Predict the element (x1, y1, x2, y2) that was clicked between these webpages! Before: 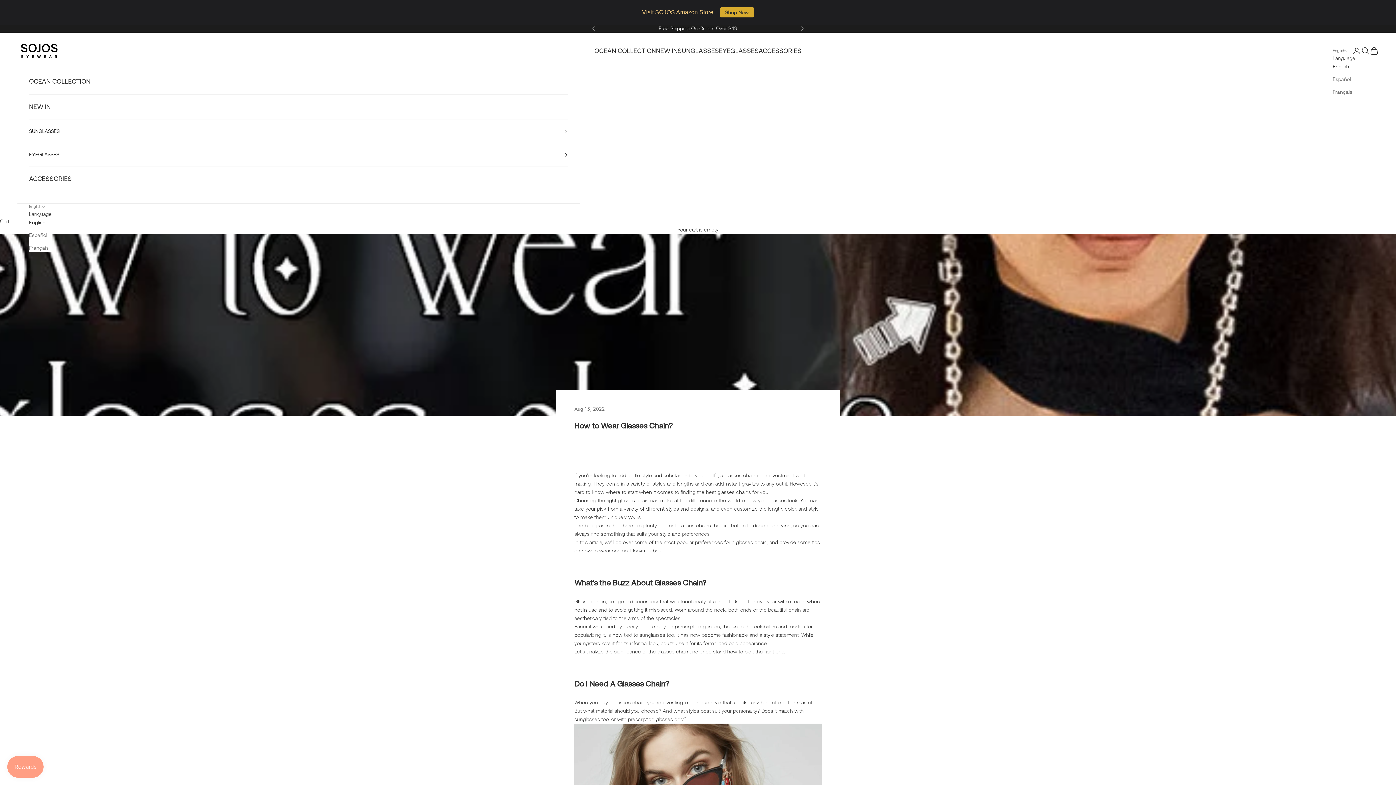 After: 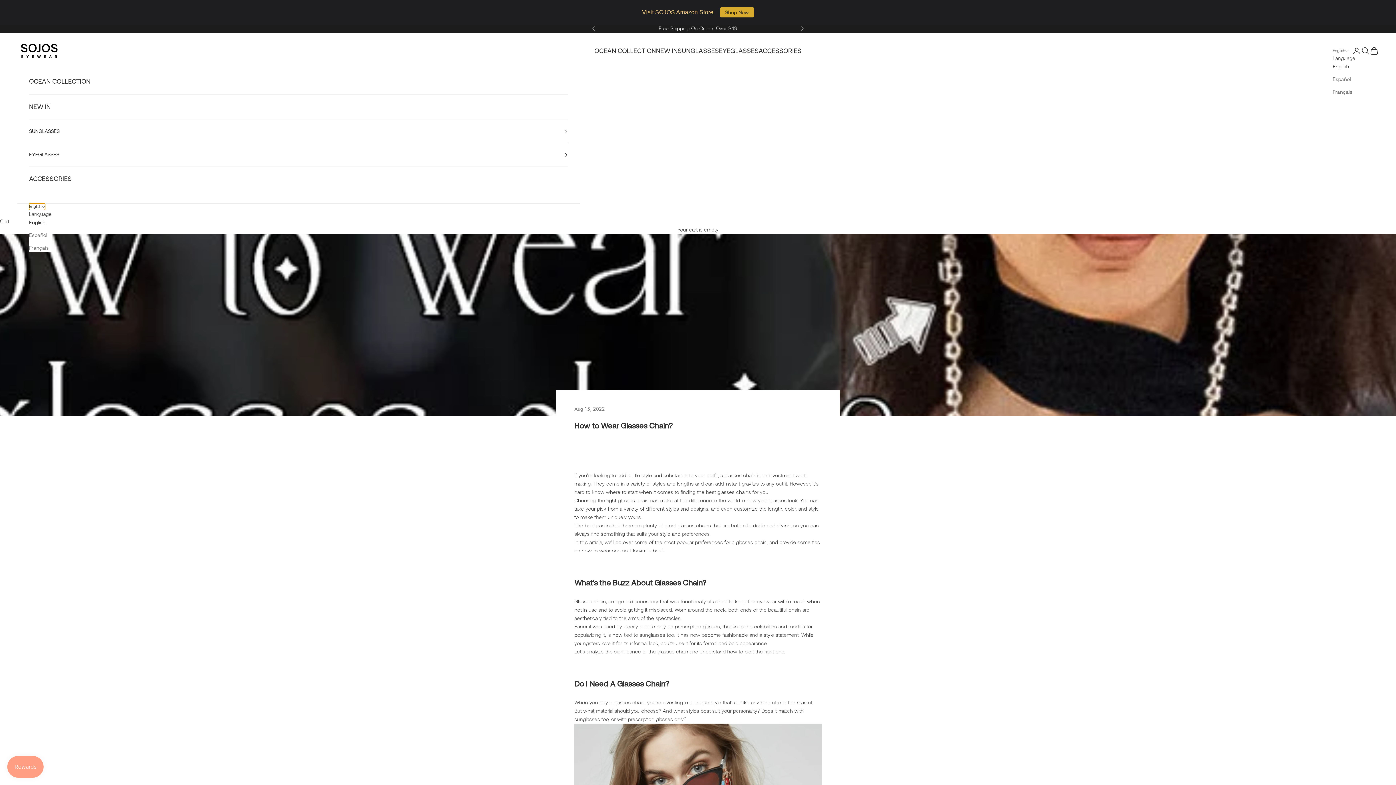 Action: label: Change language bbox: (29, 203, 45, 210)